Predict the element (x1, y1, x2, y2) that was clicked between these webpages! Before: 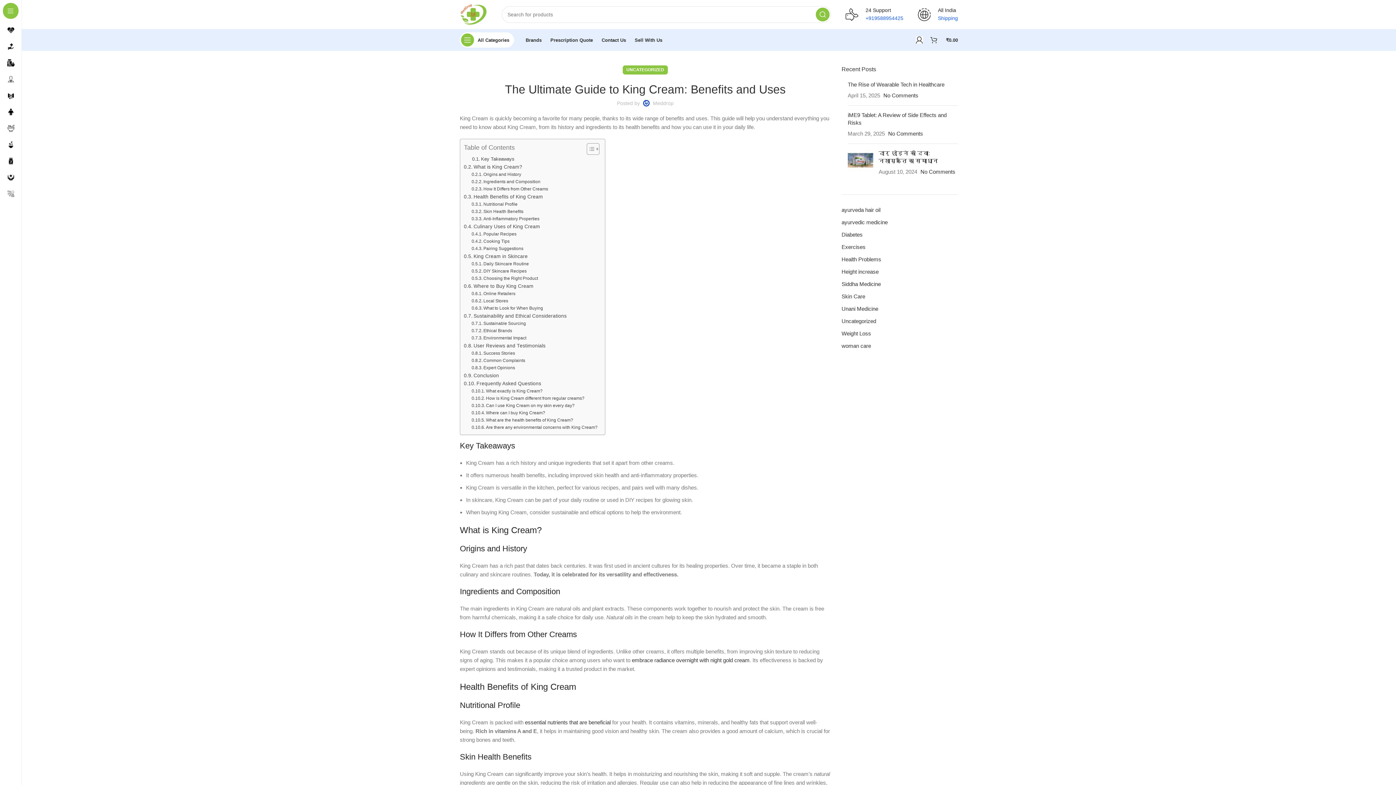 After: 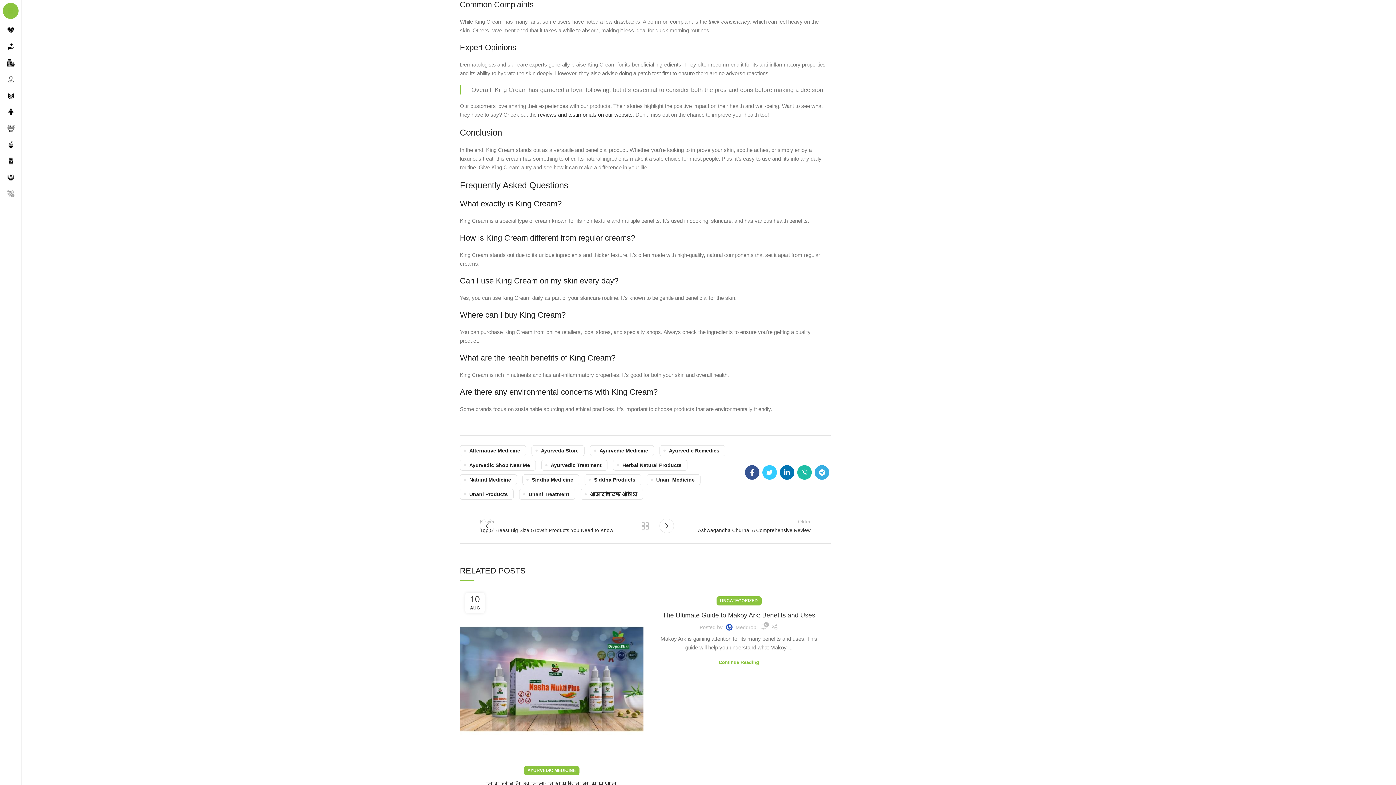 Action: bbox: (471, 357, 525, 364) label: Common Complaints